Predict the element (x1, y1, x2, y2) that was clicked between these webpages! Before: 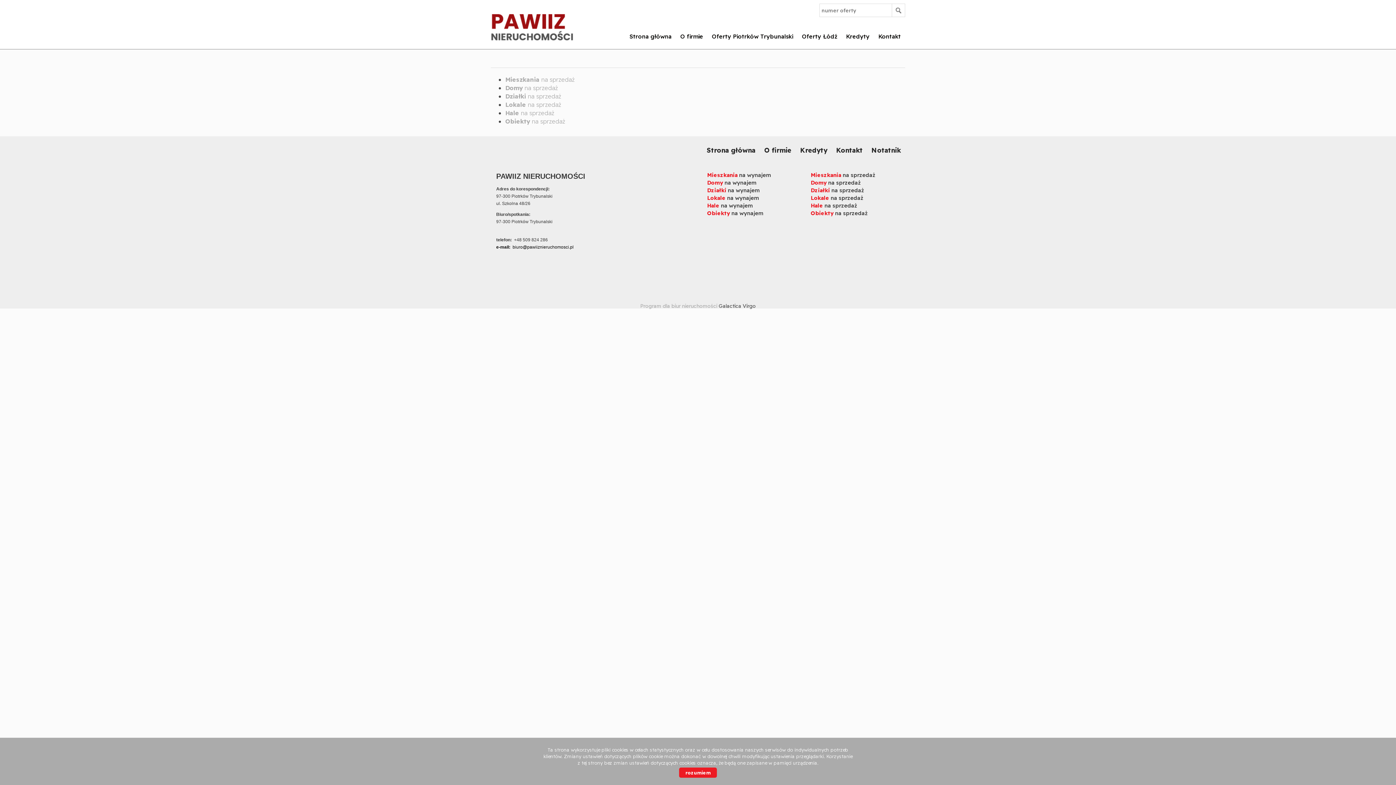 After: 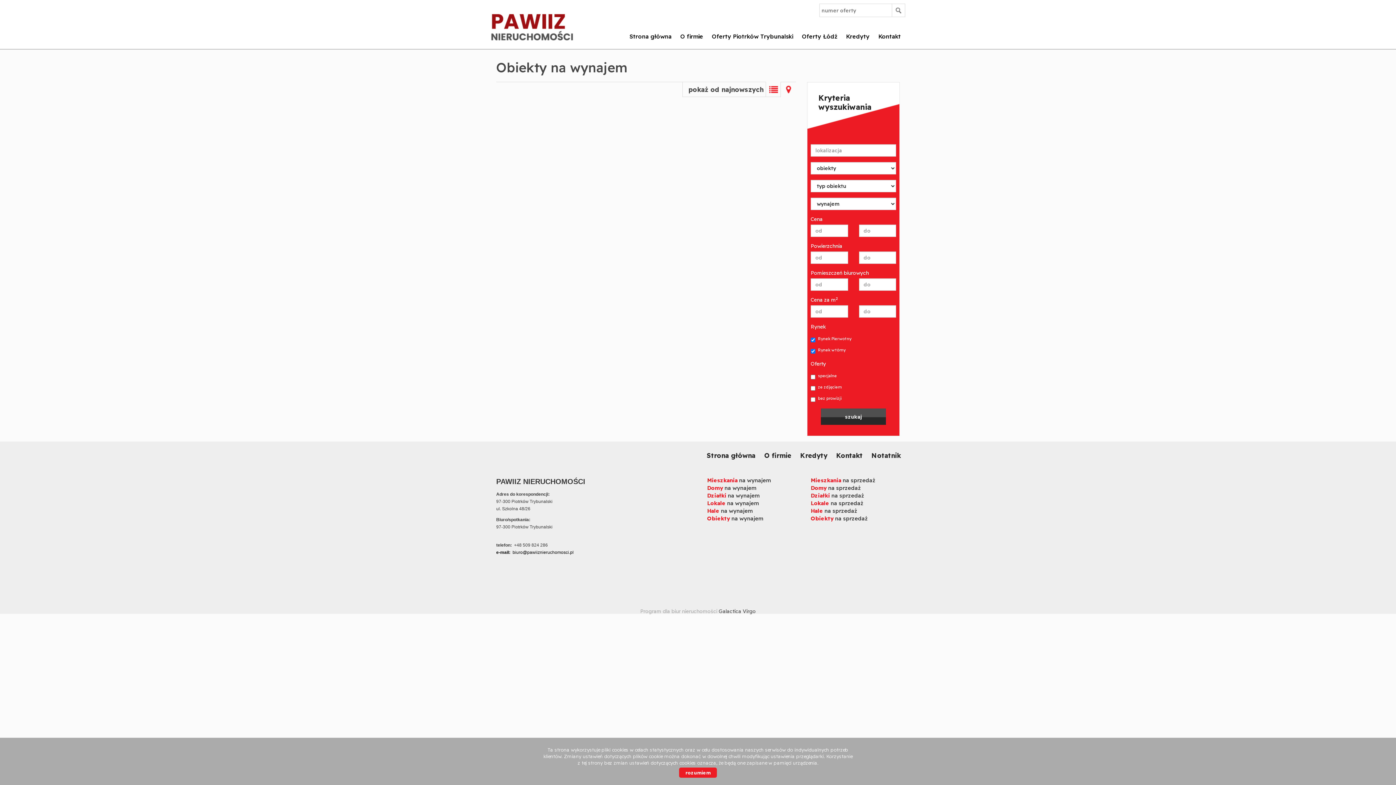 Action: bbox: (707, 209, 763, 216) label: Obiekty na wynajem